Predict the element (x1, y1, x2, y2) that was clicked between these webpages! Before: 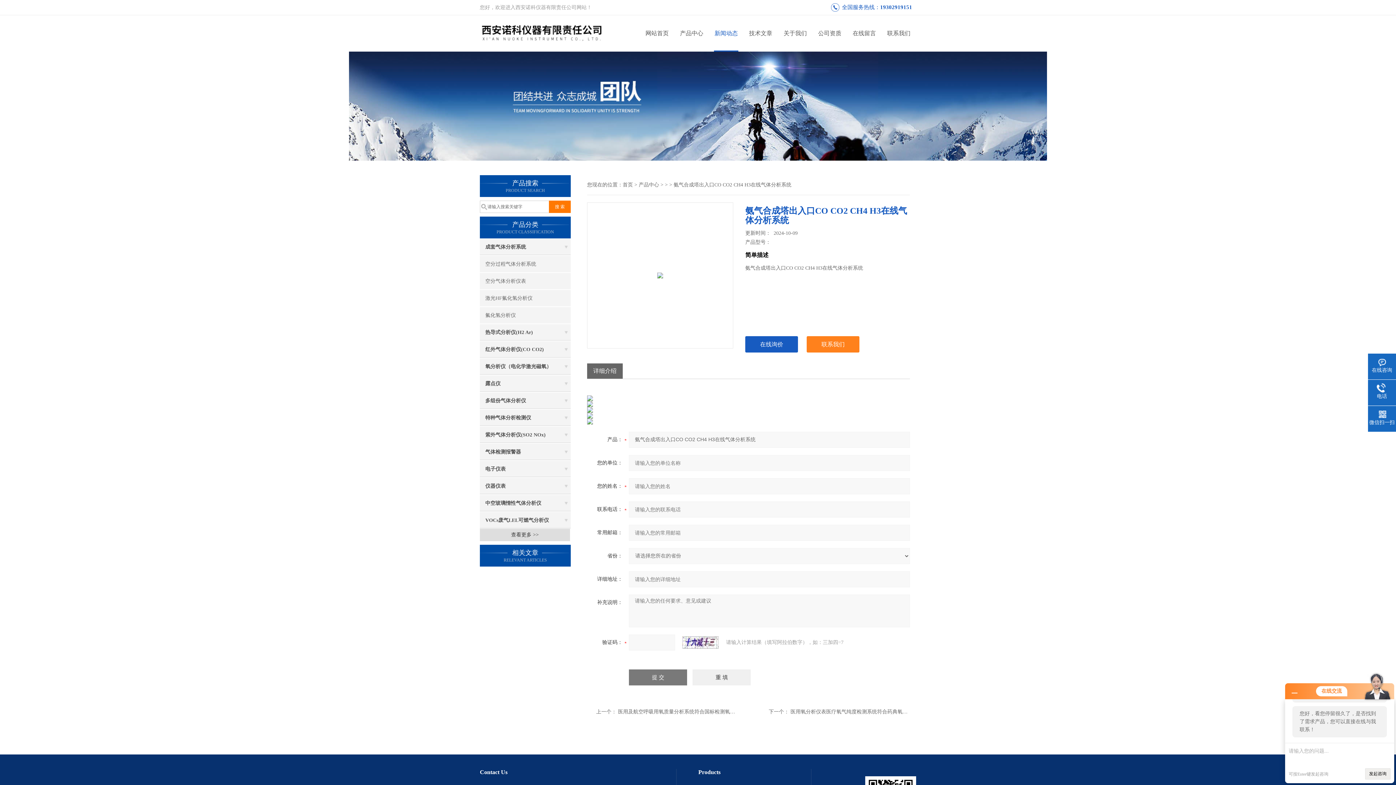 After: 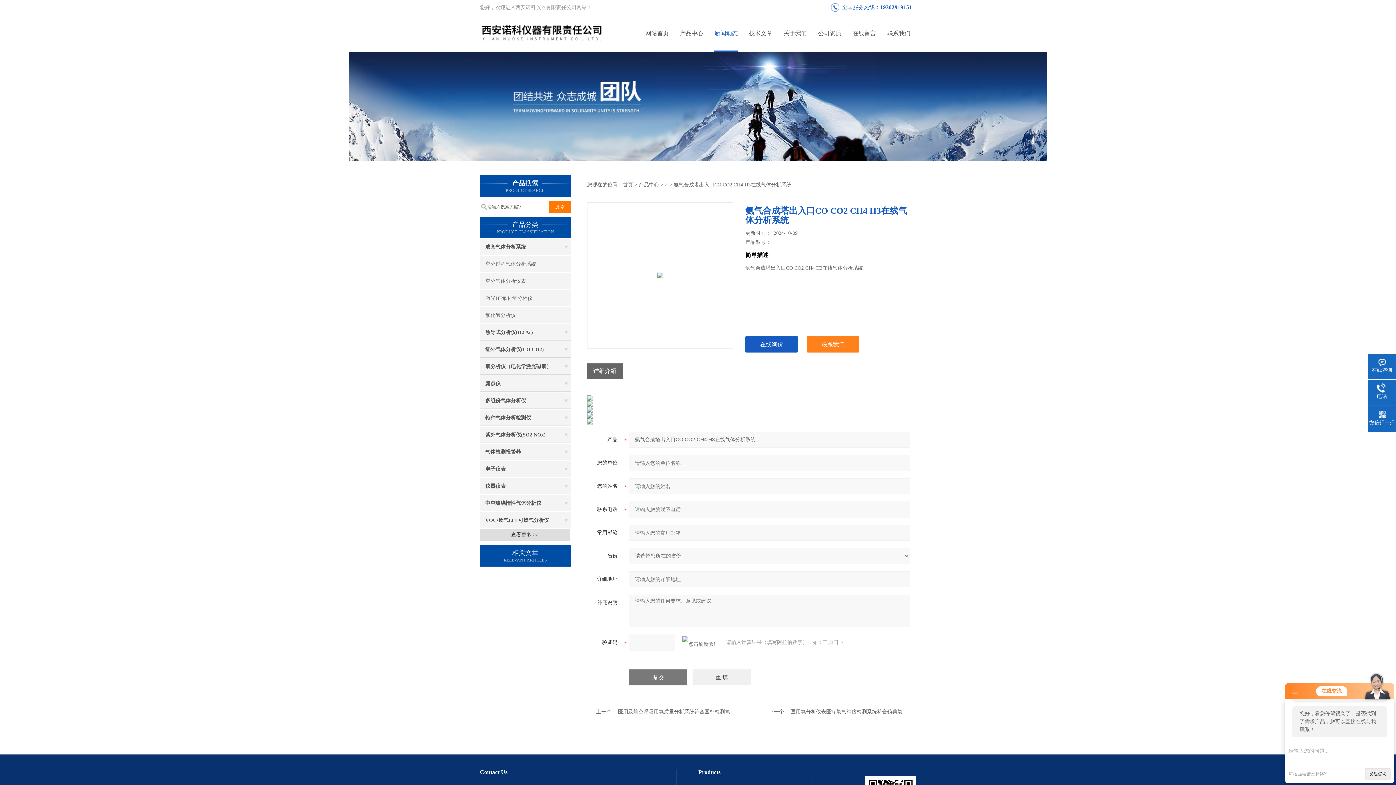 Action: bbox: (682, 636, 726, 649)